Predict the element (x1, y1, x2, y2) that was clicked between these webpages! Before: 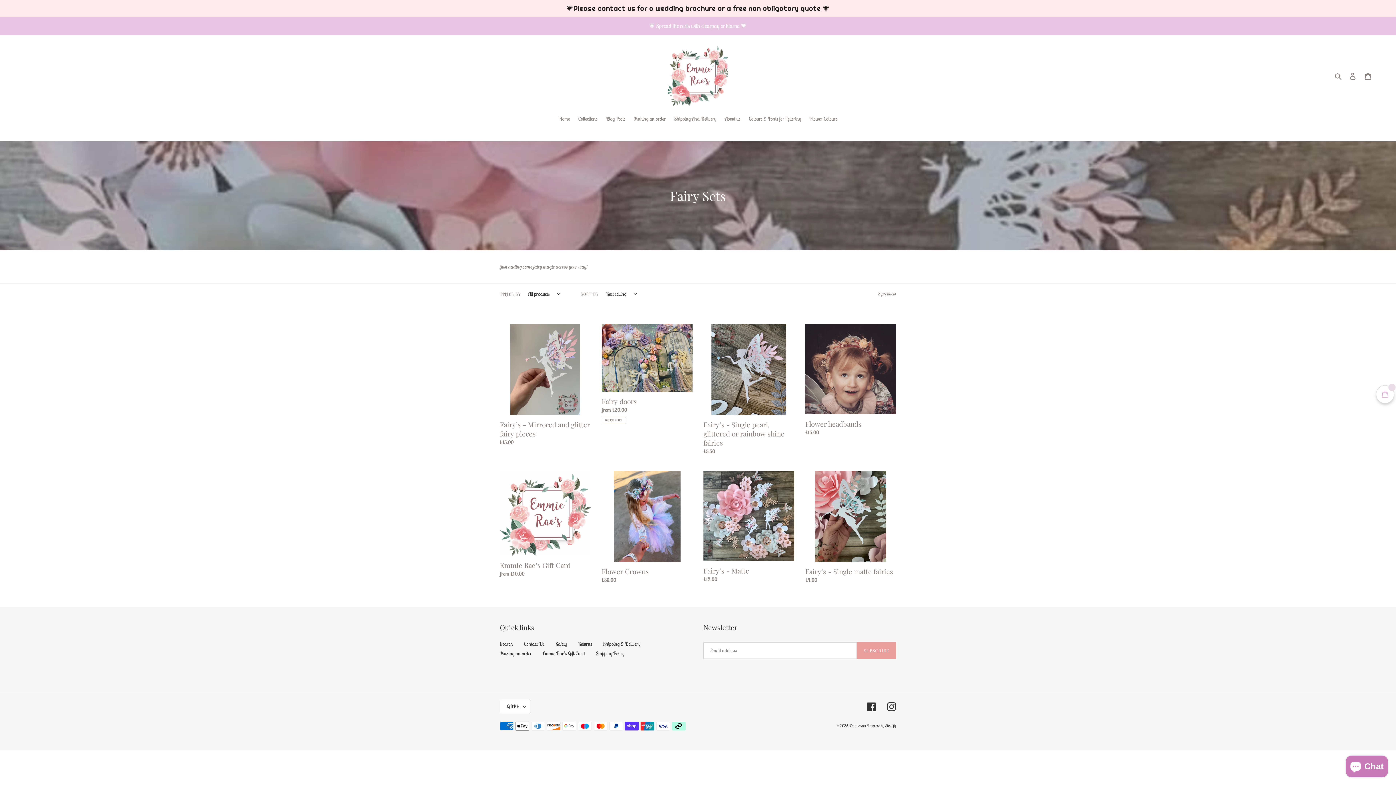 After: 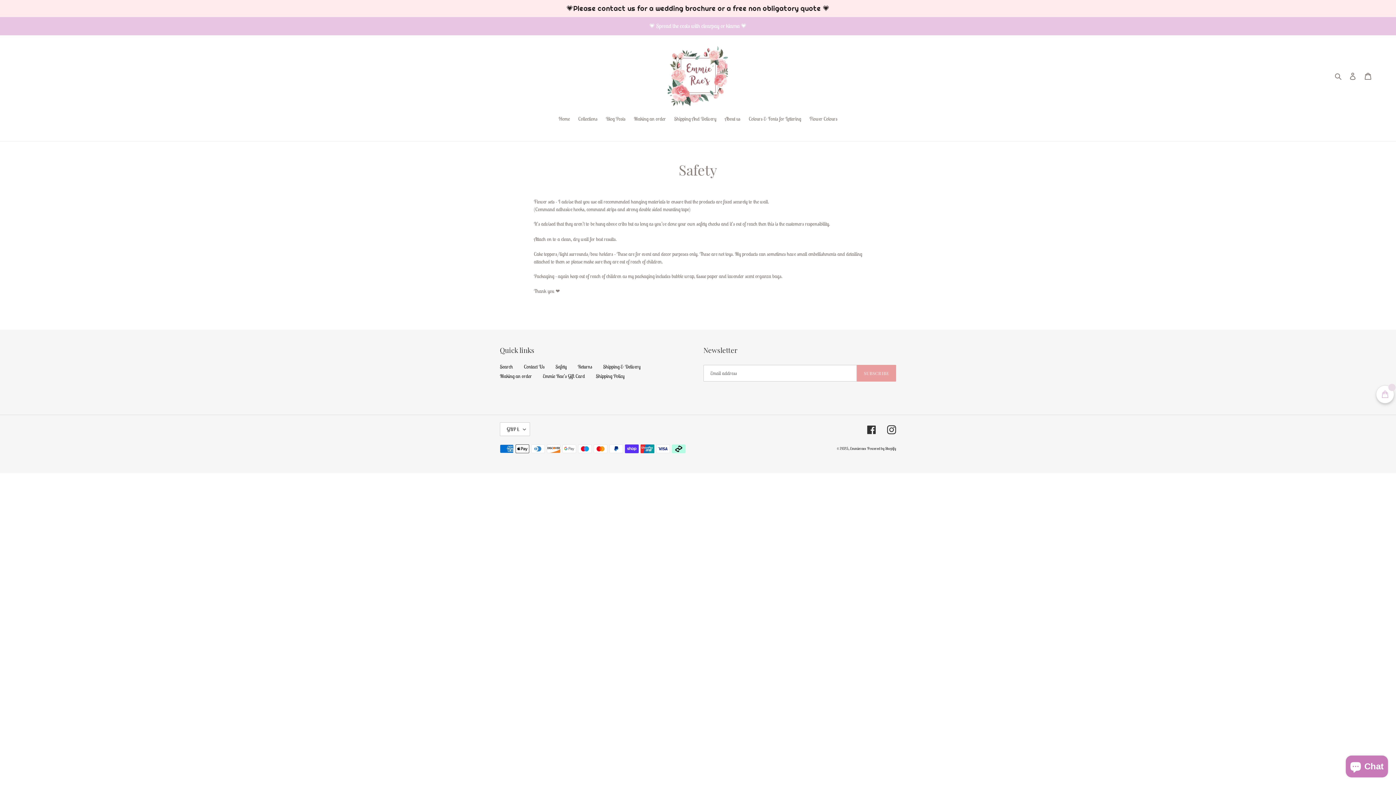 Action: bbox: (555, 641, 566, 647) label: Safety